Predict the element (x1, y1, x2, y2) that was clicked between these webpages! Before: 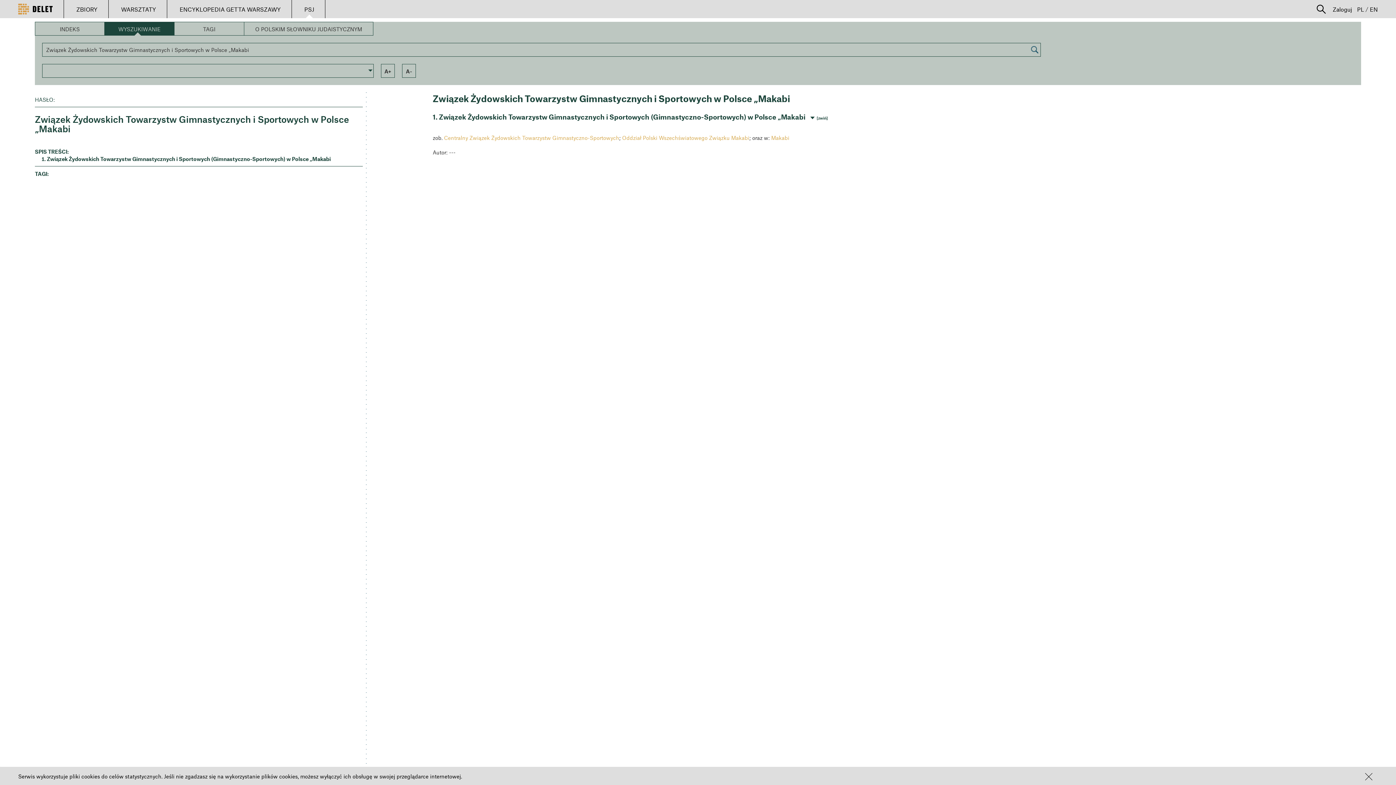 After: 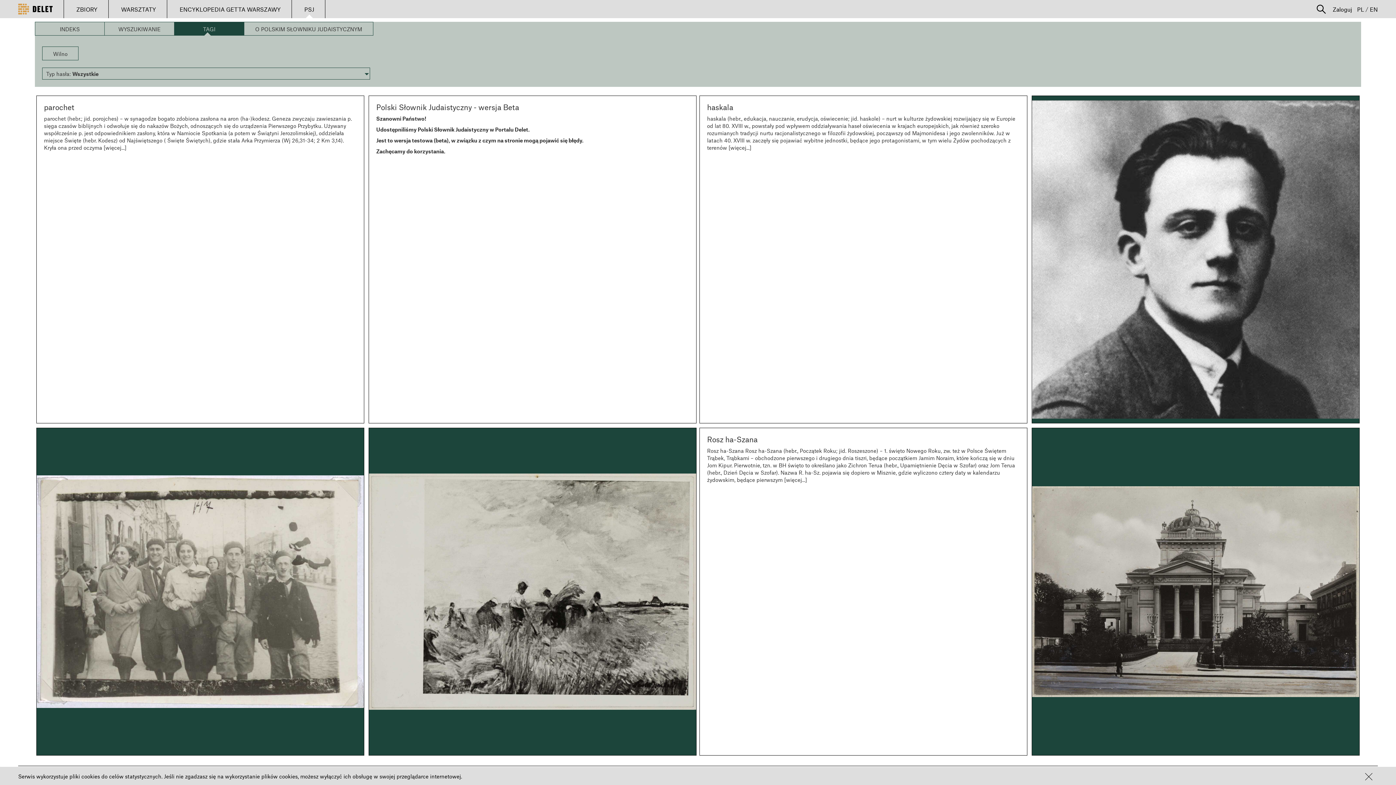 Action: label: TAGI bbox: (174, 21, 244, 35)